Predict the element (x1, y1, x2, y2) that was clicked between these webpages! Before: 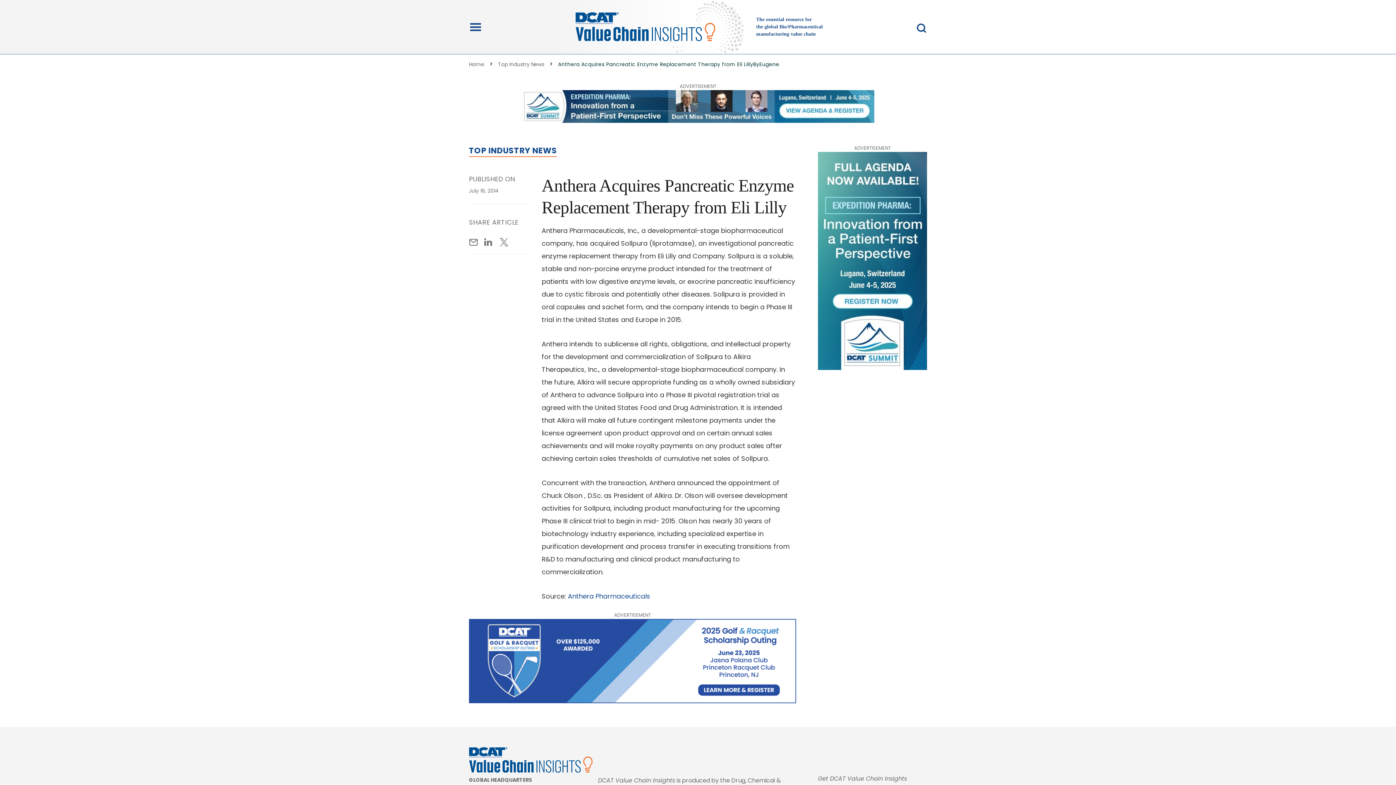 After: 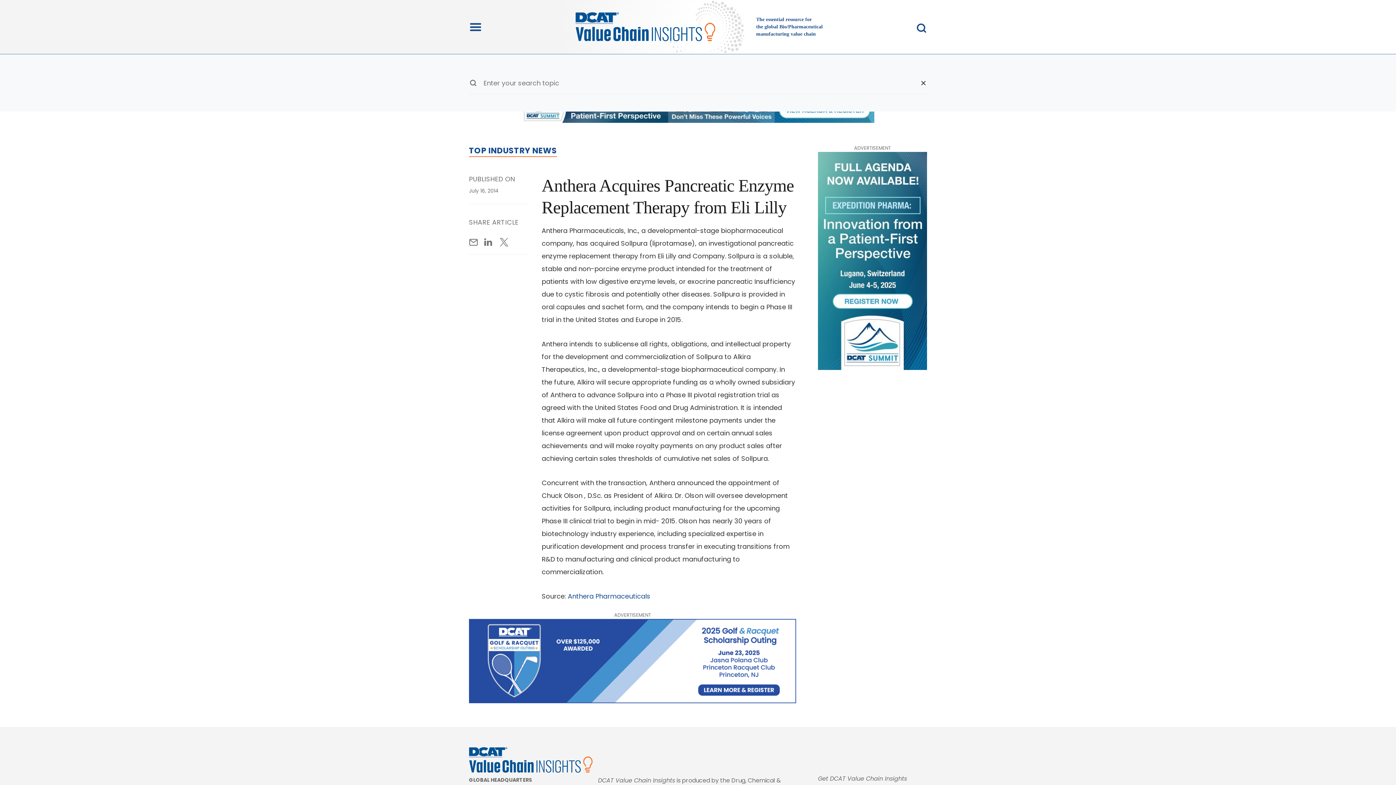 Action: bbox: (907, 16, 927, 37)